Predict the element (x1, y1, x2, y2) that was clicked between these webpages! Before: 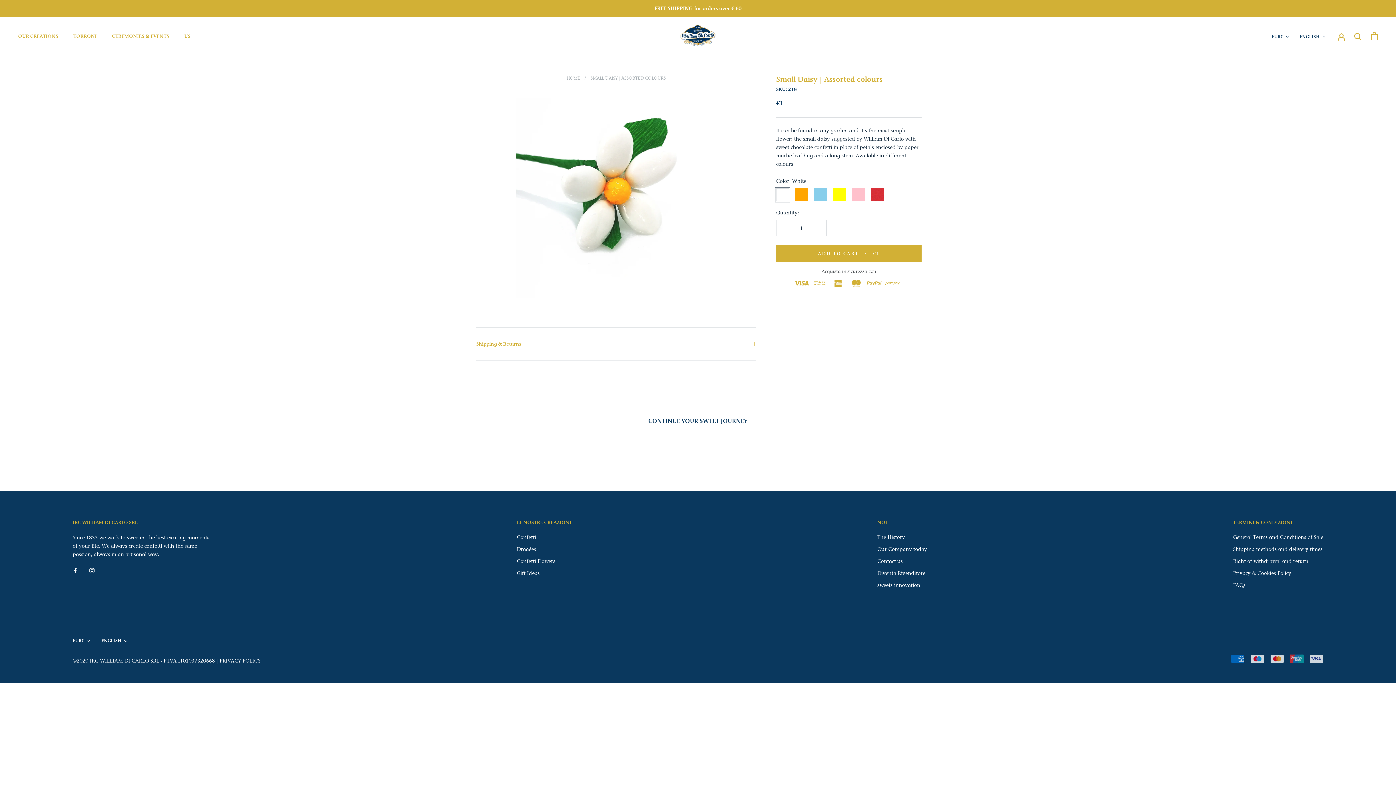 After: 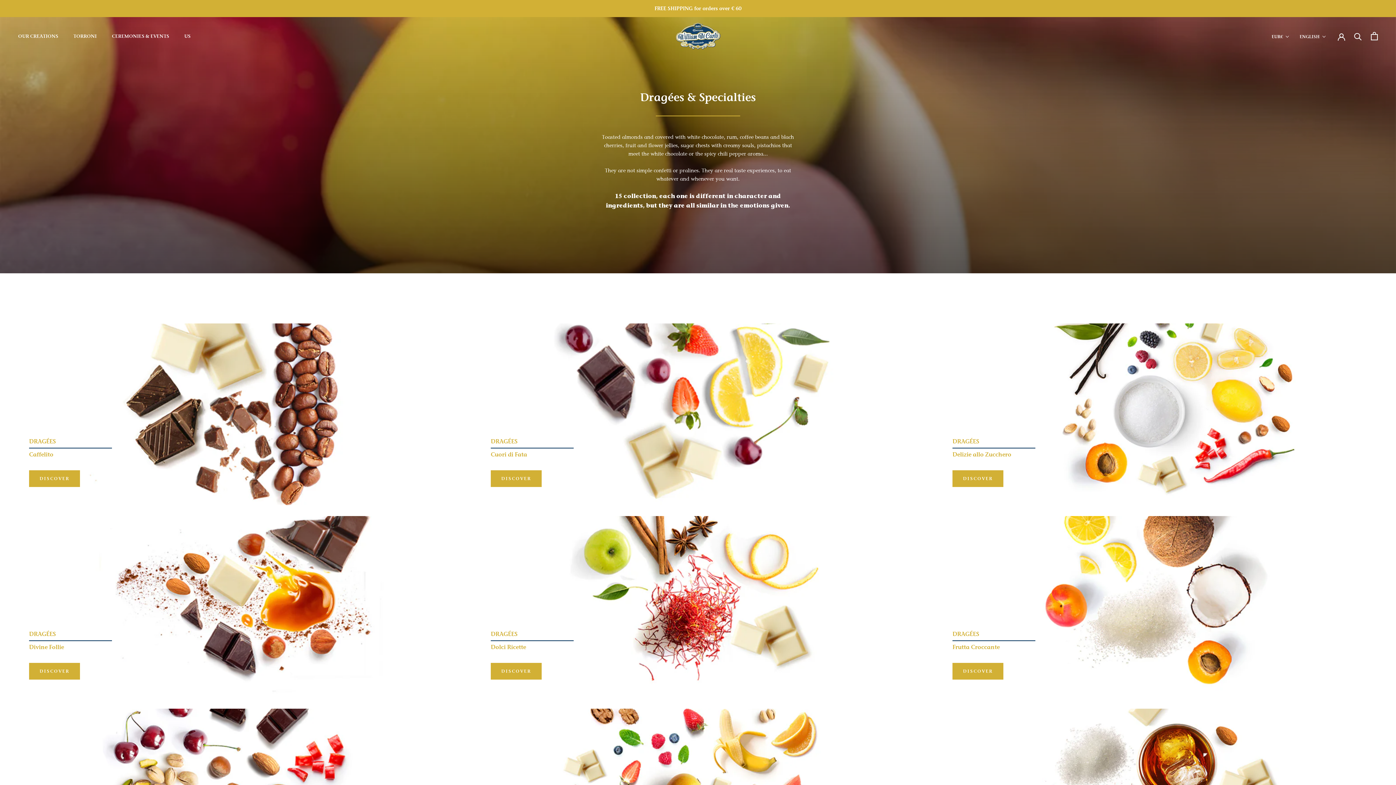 Action: bbox: (516, 545, 571, 553) label: Dragées